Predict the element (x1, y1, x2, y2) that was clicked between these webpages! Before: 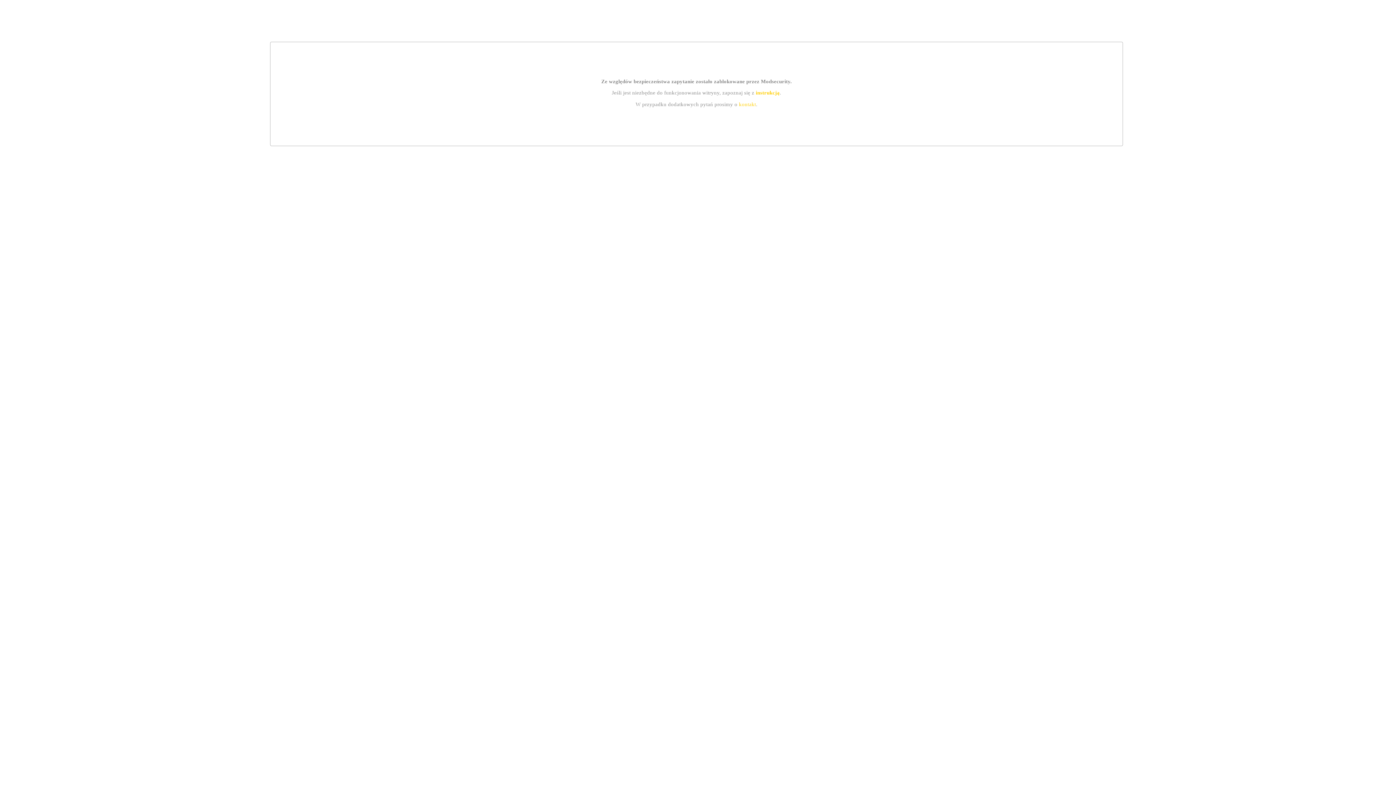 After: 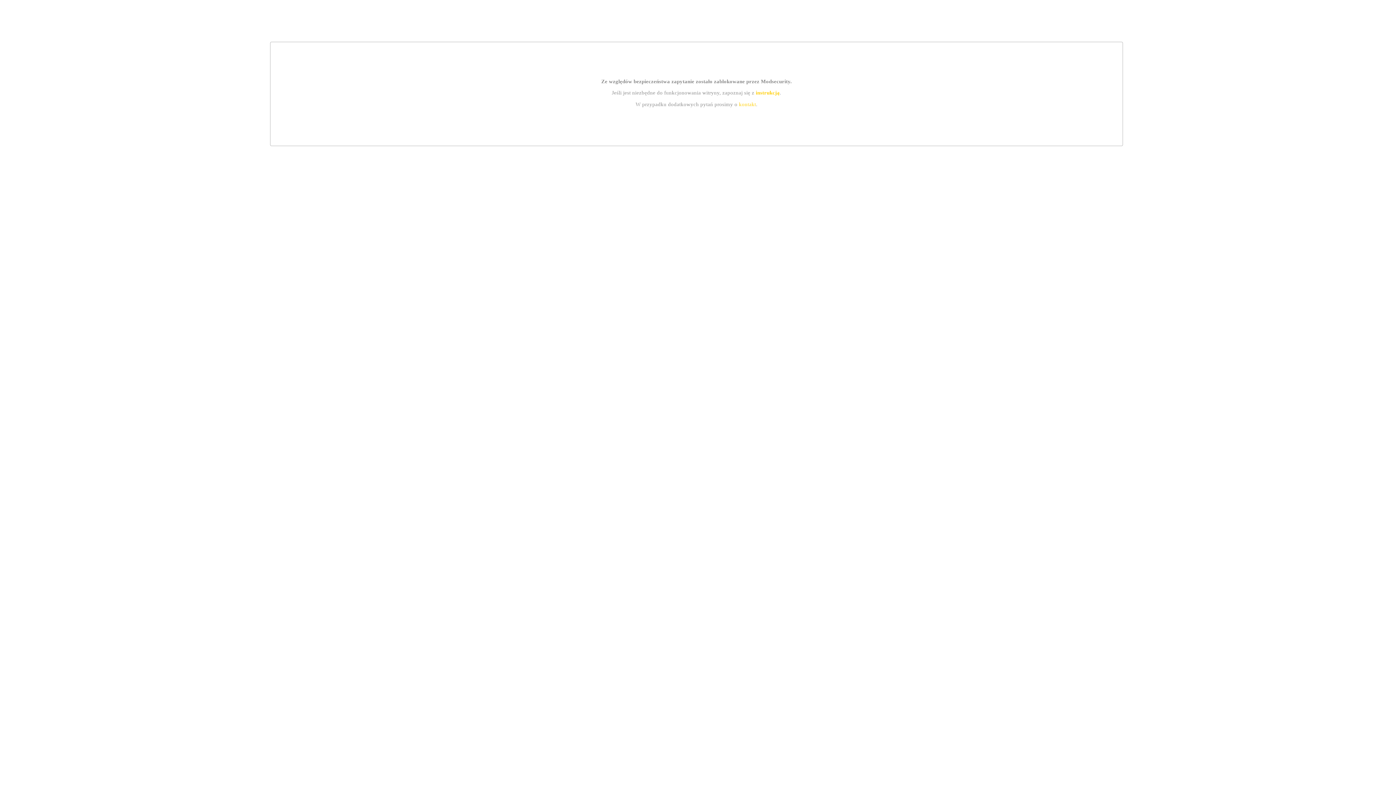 Action: label: instrukcją bbox: (755, 89, 779, 95)